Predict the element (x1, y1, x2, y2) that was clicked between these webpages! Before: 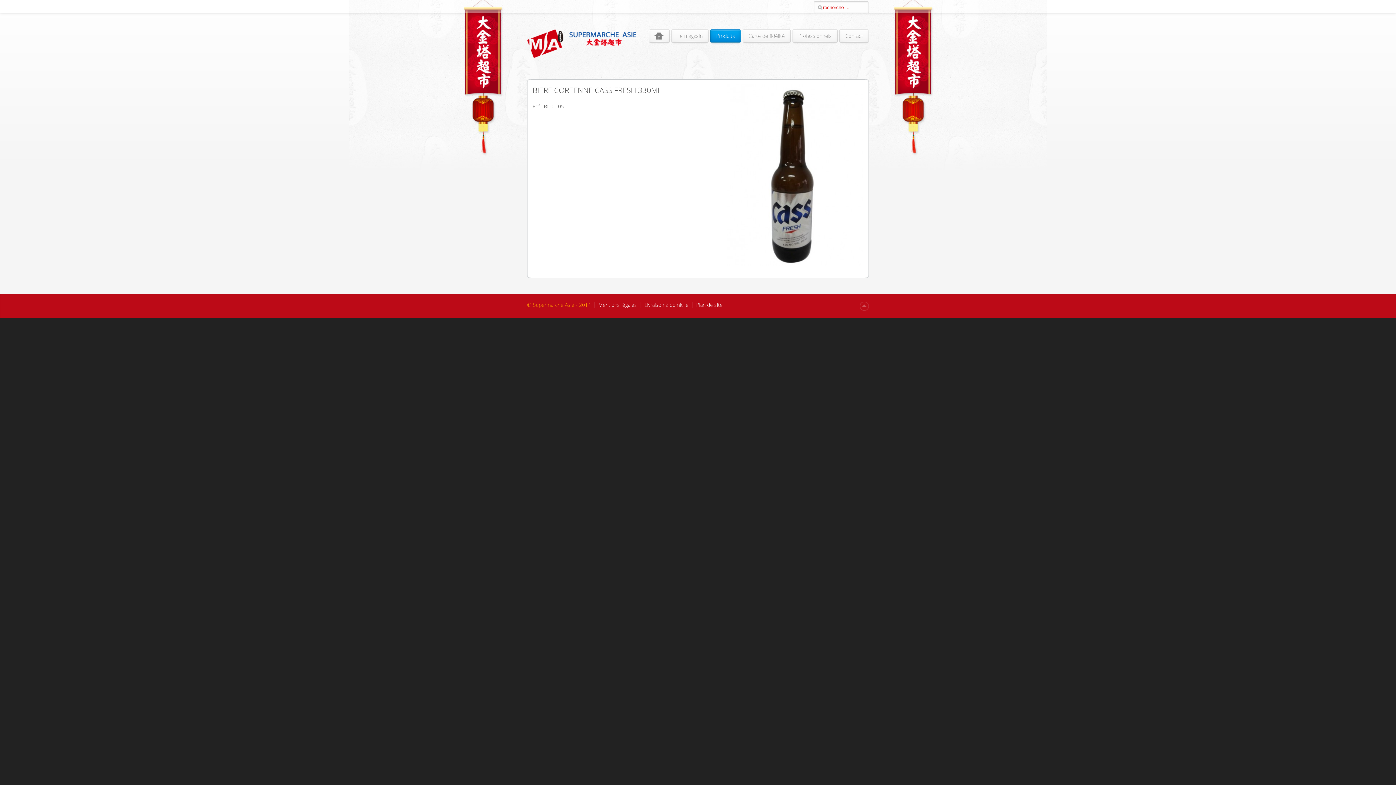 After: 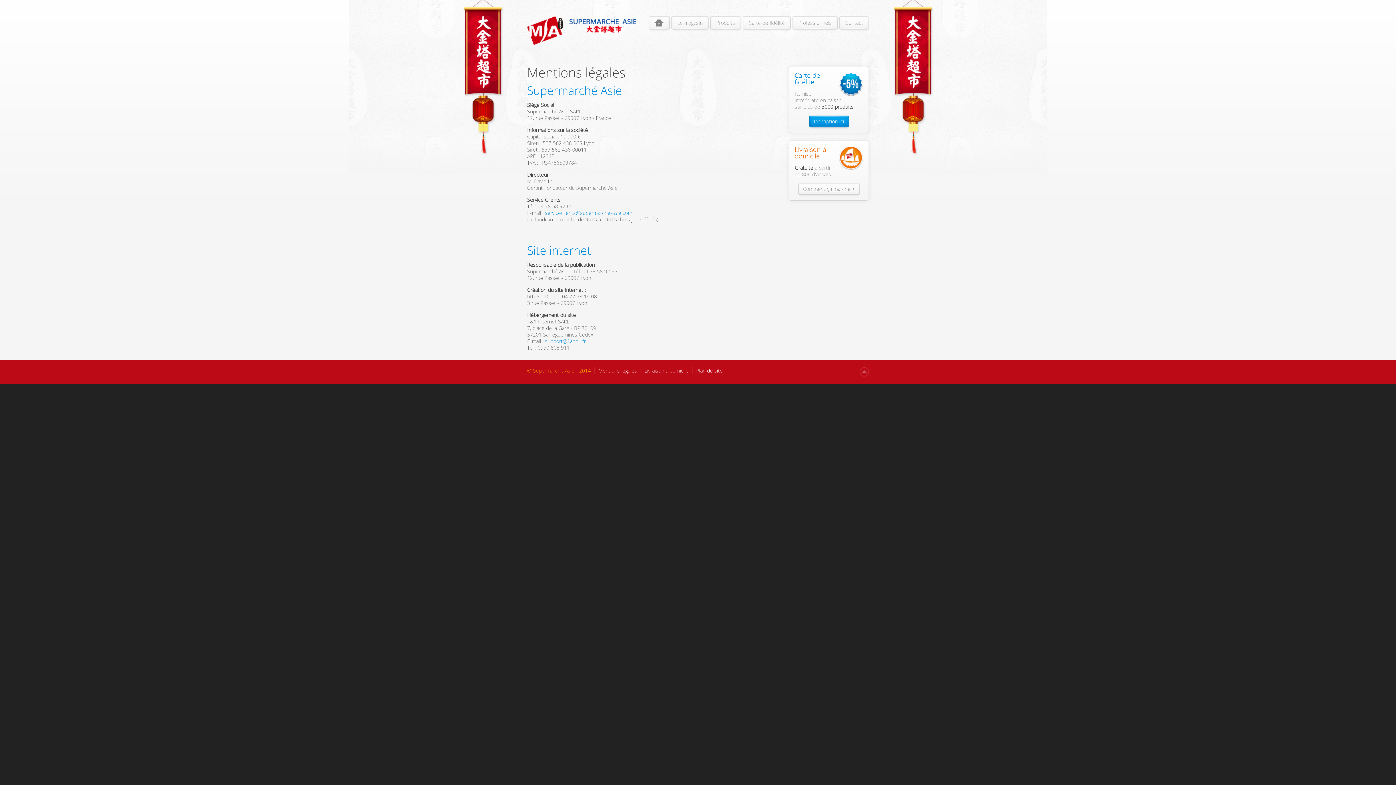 Action: bbox: (598, 301, 637, 308) label: Mentions légales